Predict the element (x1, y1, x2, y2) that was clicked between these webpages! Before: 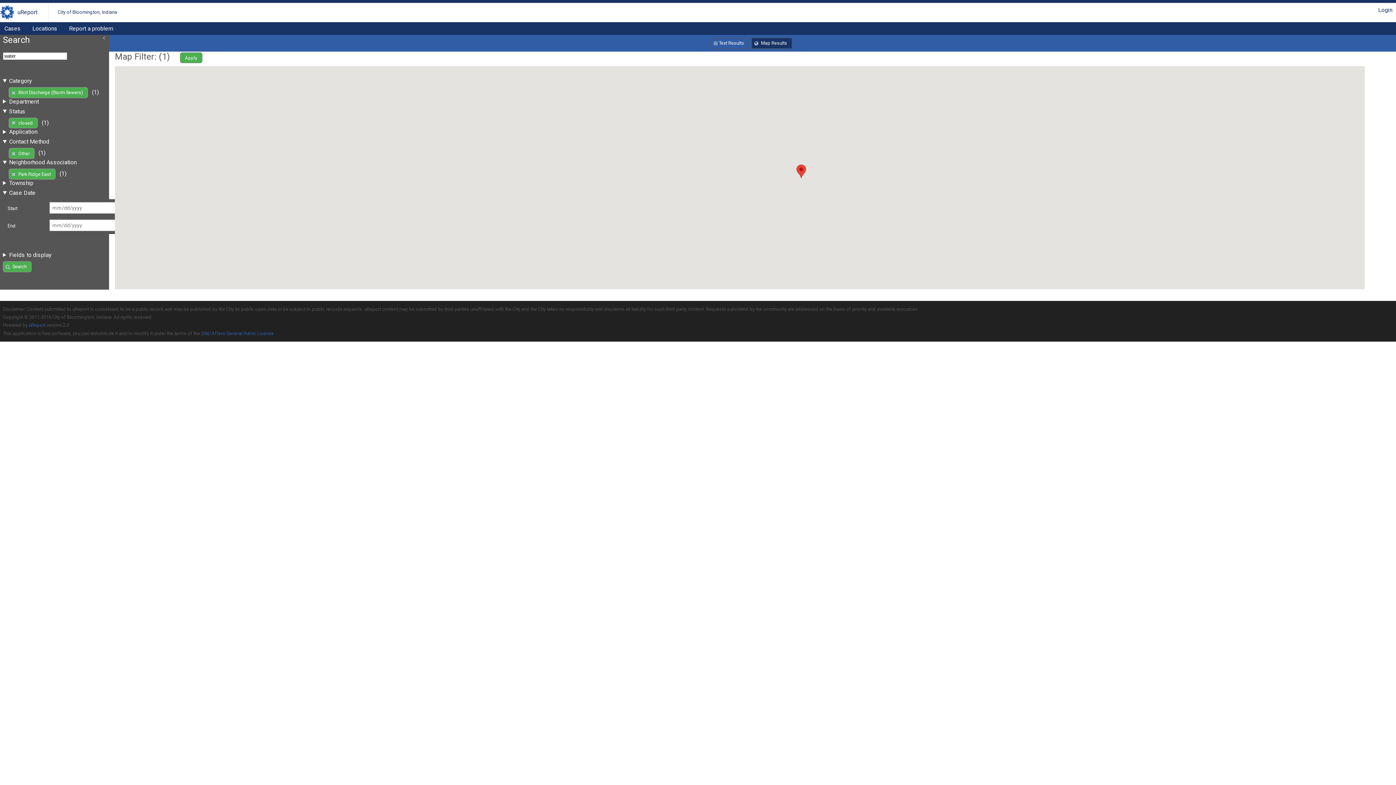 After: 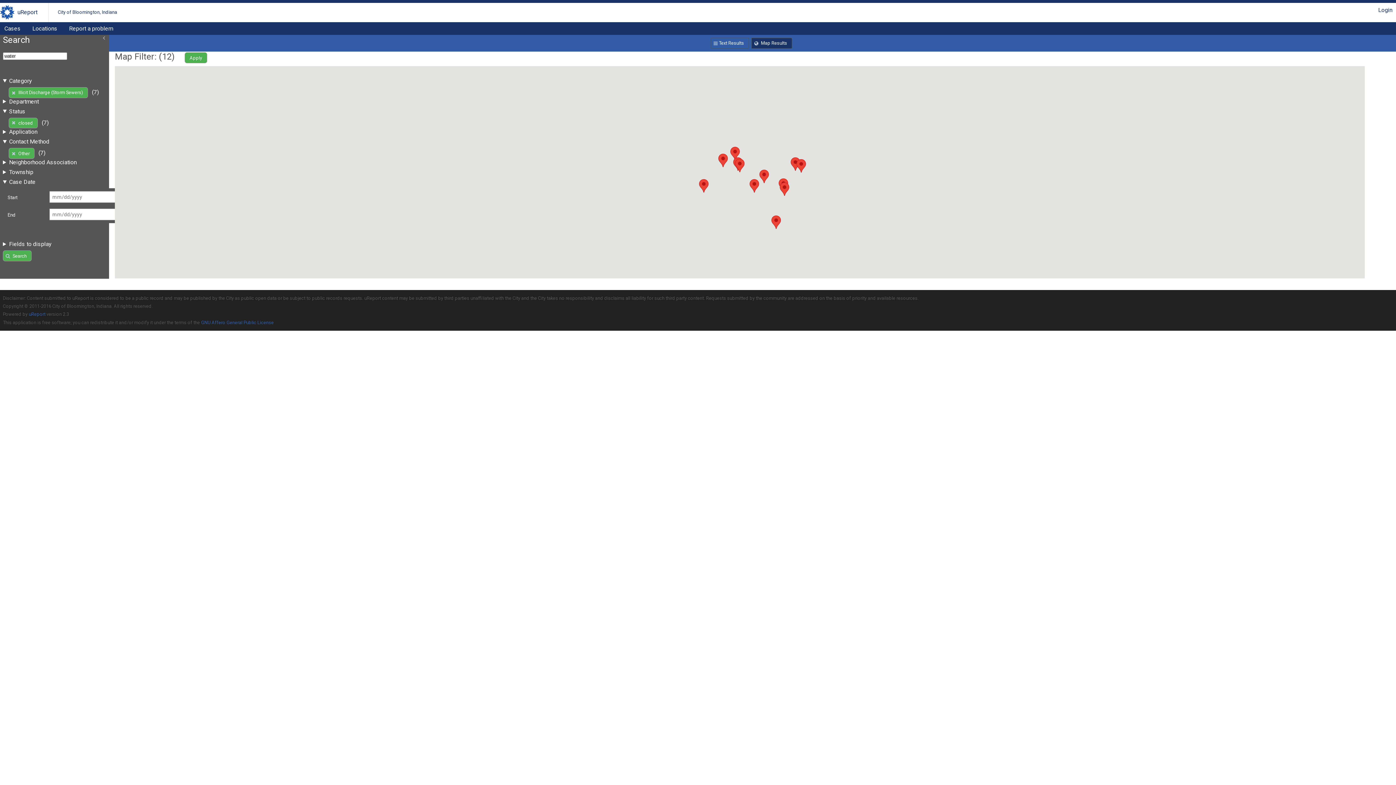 Action: bbox: (8, 168, 55, 179) label: Park Ridge East